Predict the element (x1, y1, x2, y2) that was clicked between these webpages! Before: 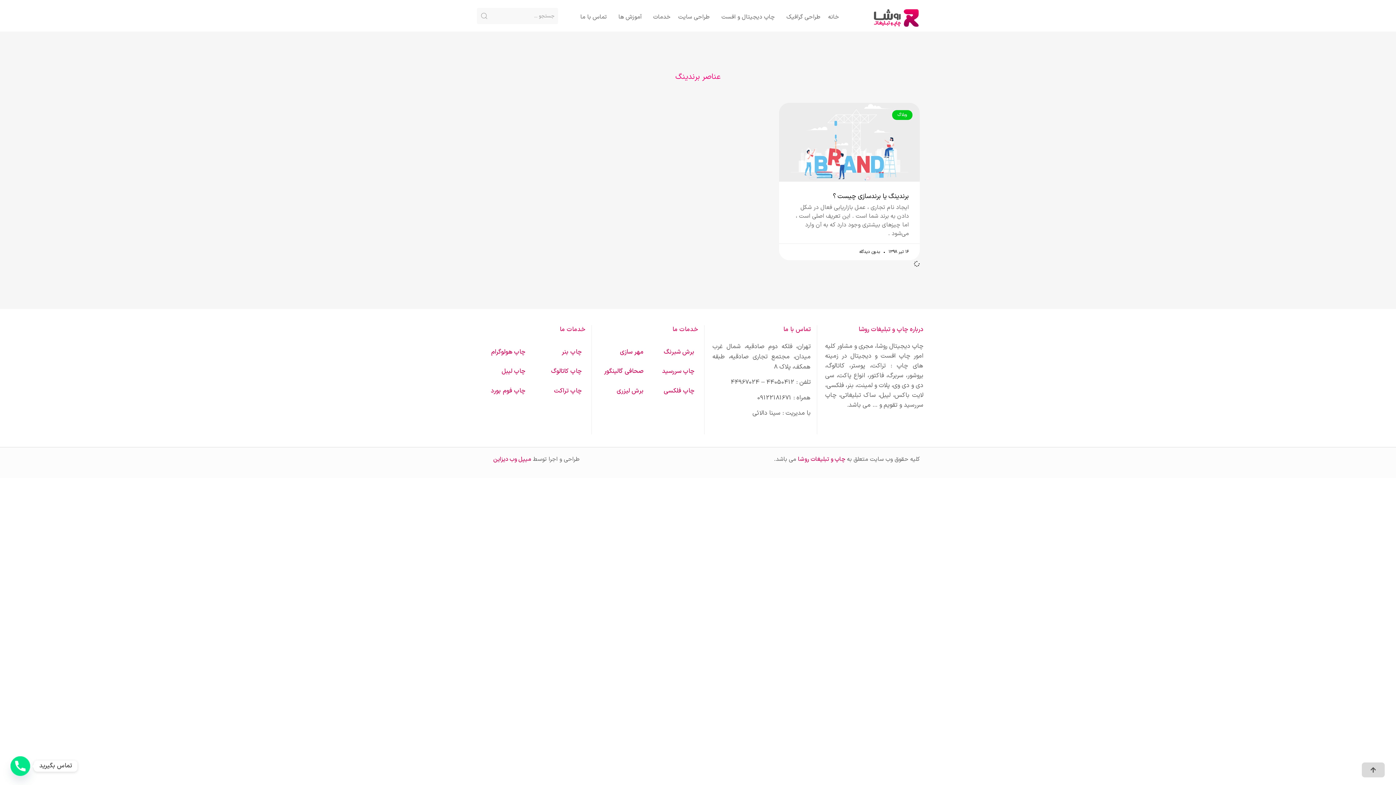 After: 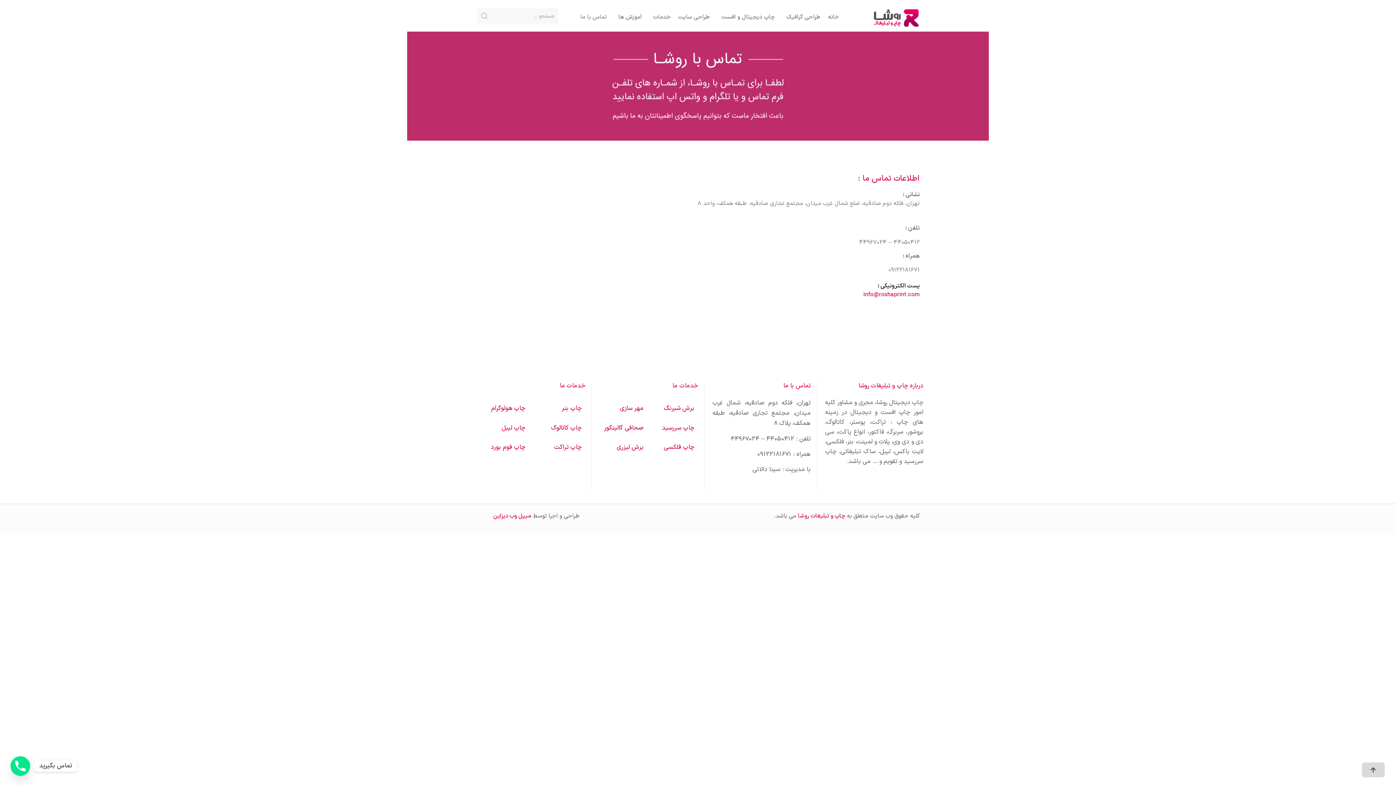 Action: bbox: (576, 8, 614, 26) label: تماس با ما